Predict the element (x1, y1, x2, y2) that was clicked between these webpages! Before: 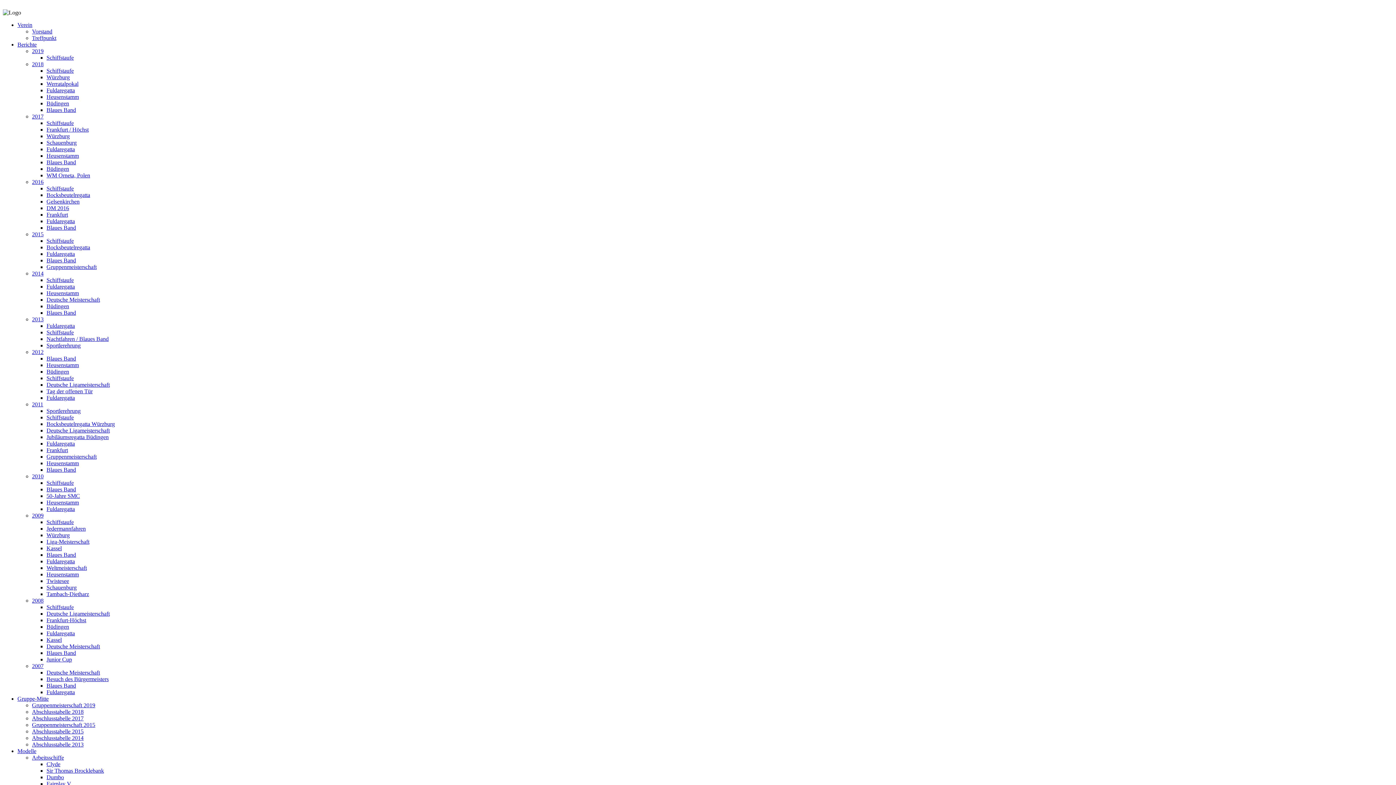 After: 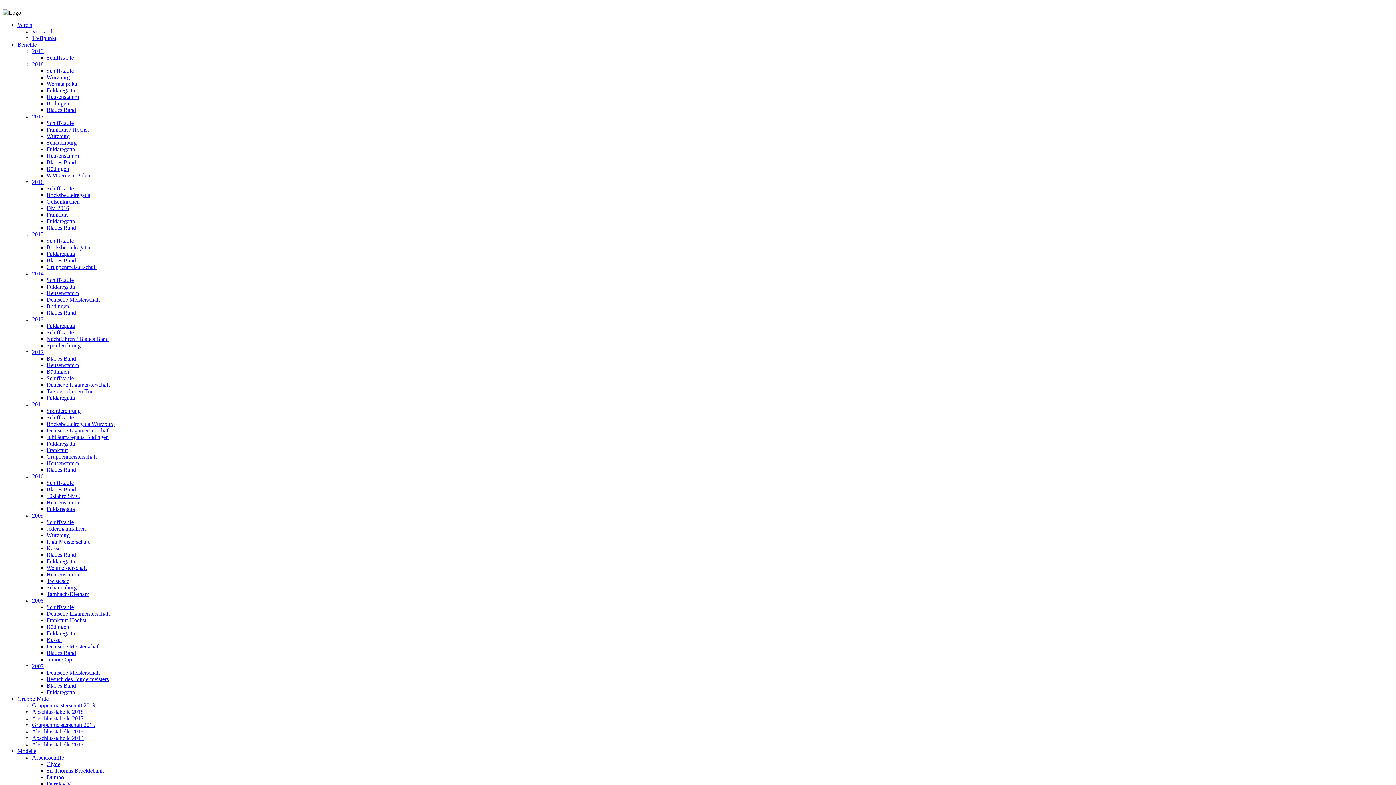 Action: label: Blaues Band bbox: (46, 650, 76, 656)